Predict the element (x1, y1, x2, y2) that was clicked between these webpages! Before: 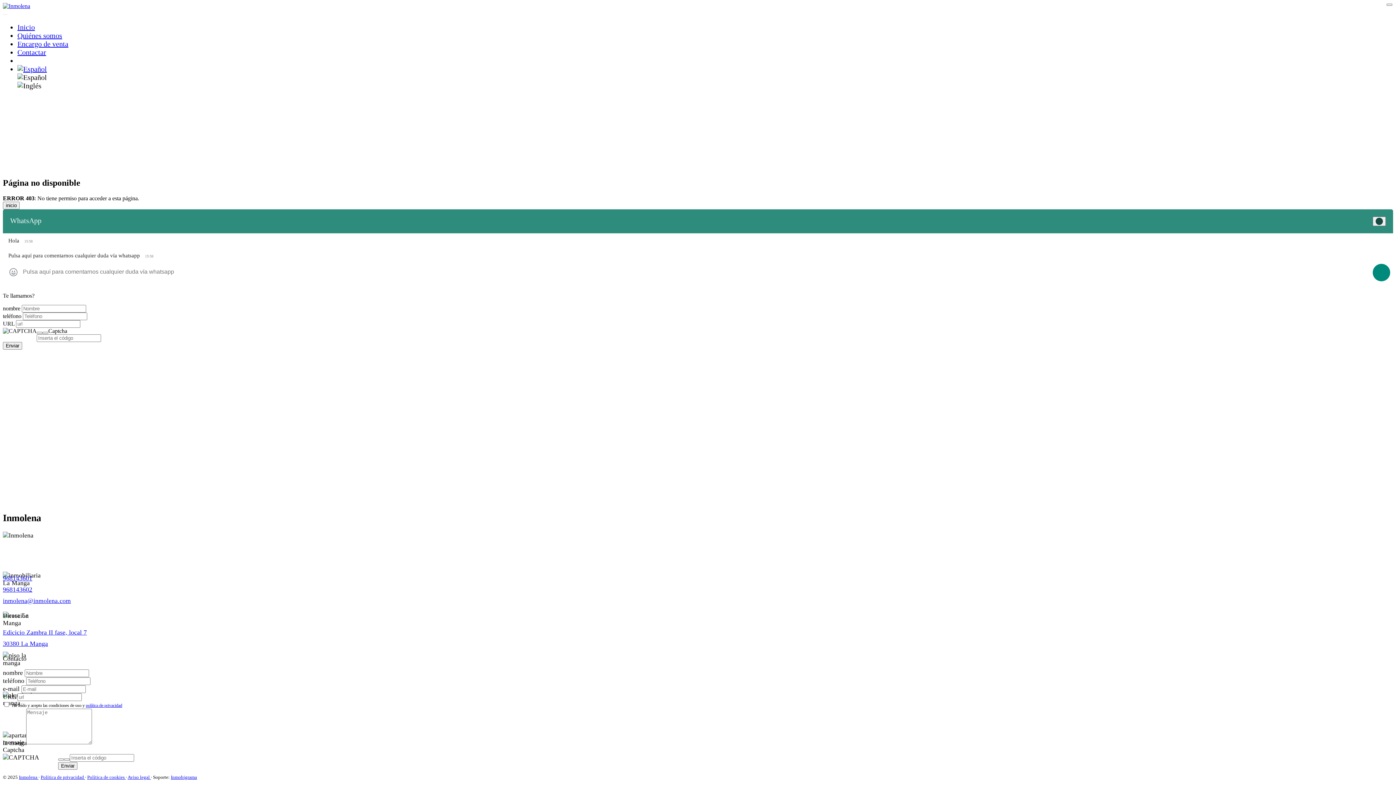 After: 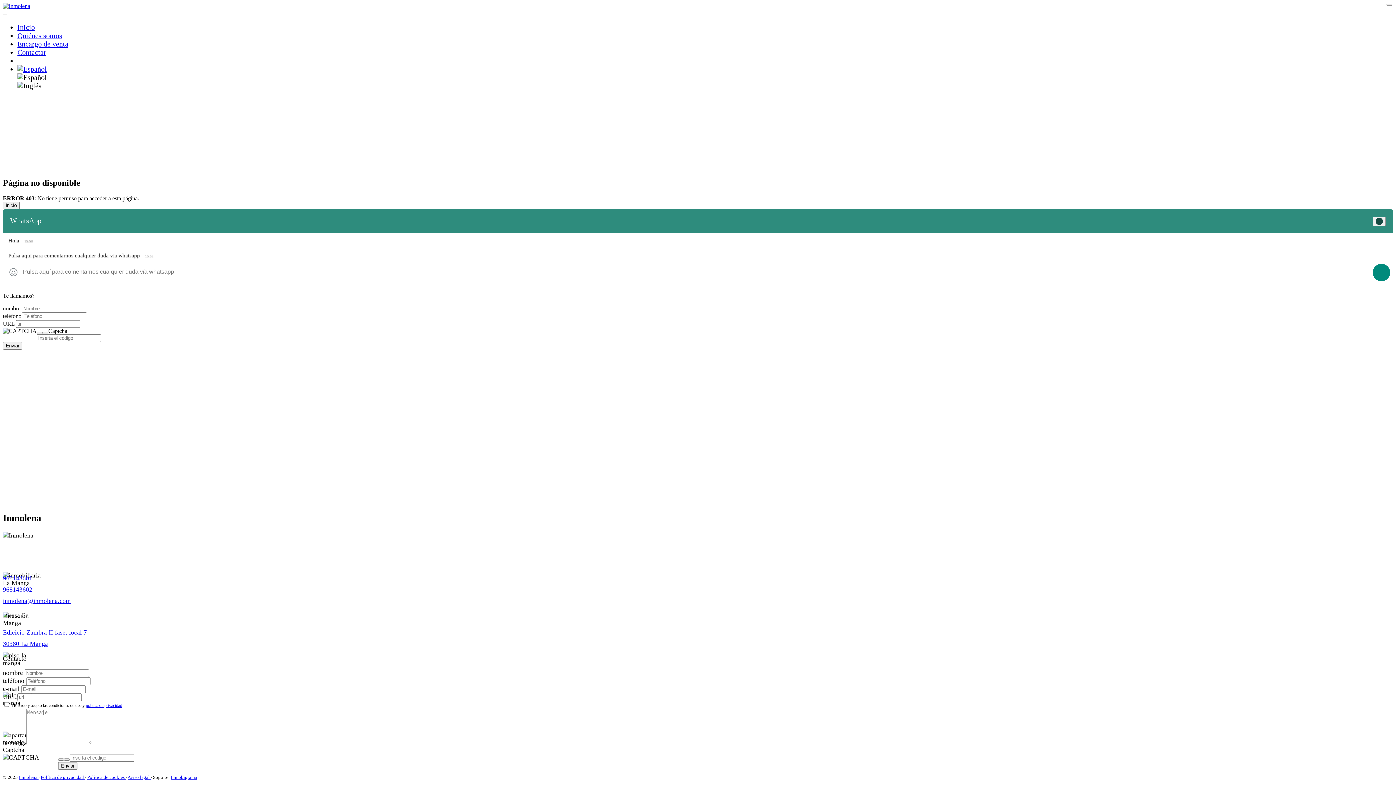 Action: bbox: (2, 14, 7, 14) label: Toggle navigation